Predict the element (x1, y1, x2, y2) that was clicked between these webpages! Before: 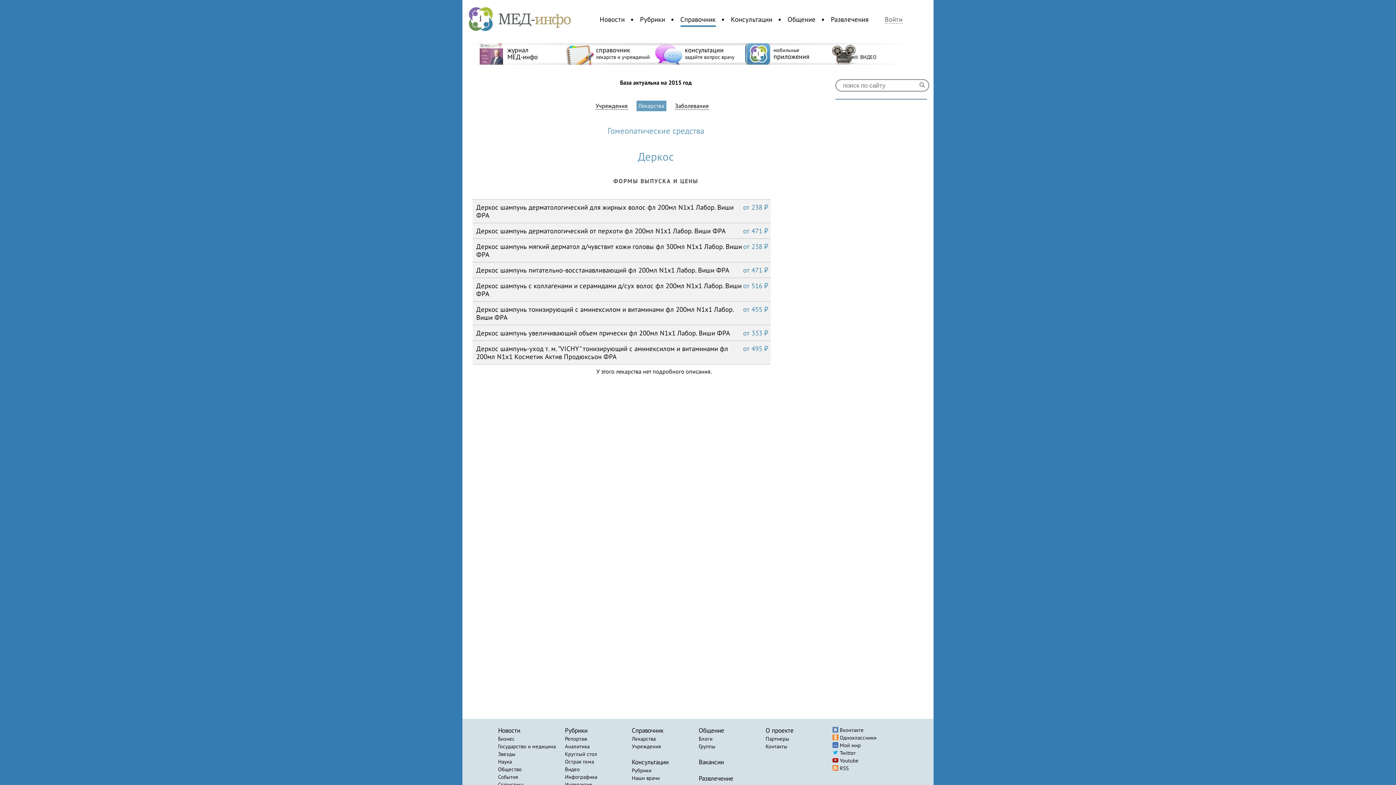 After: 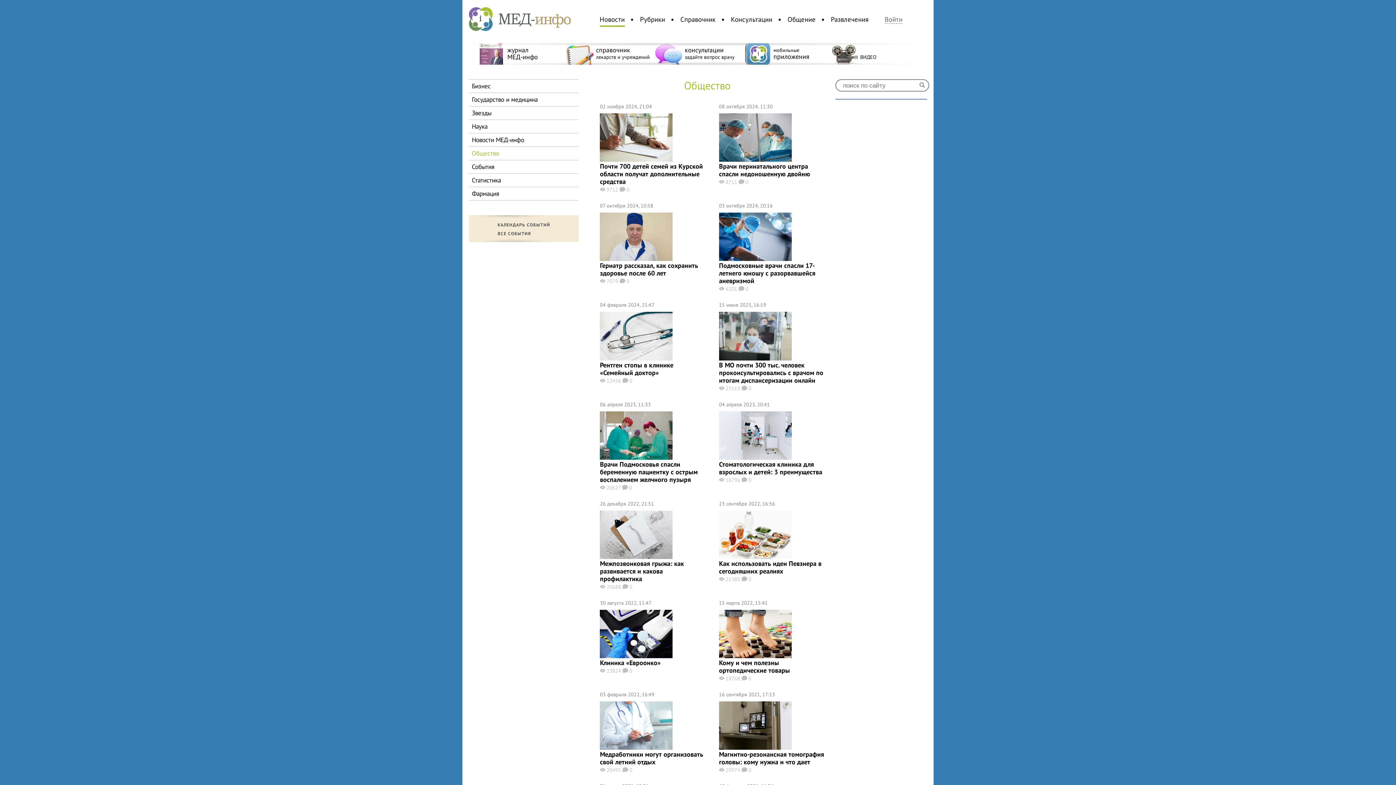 Action: label: Общество bbox: (498, 766, 521, 773)